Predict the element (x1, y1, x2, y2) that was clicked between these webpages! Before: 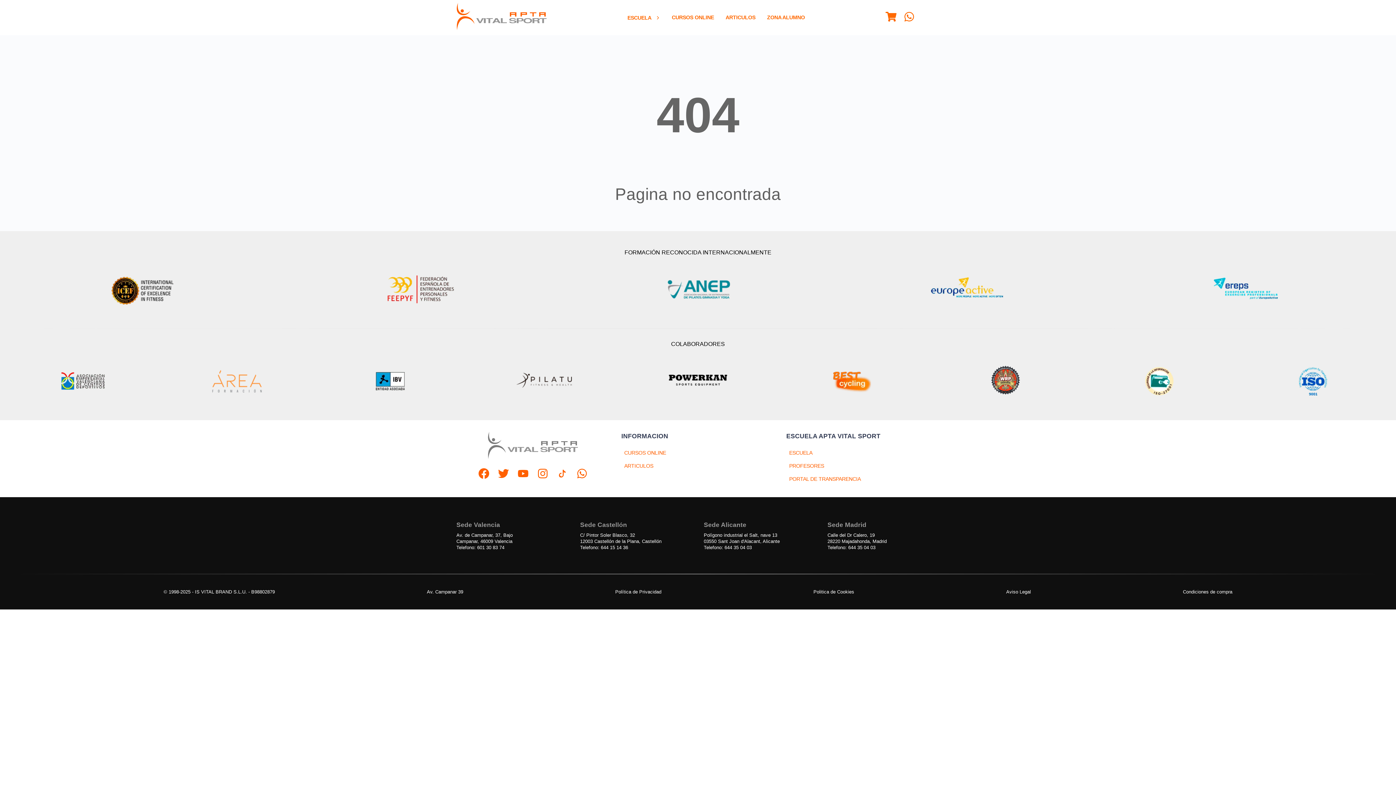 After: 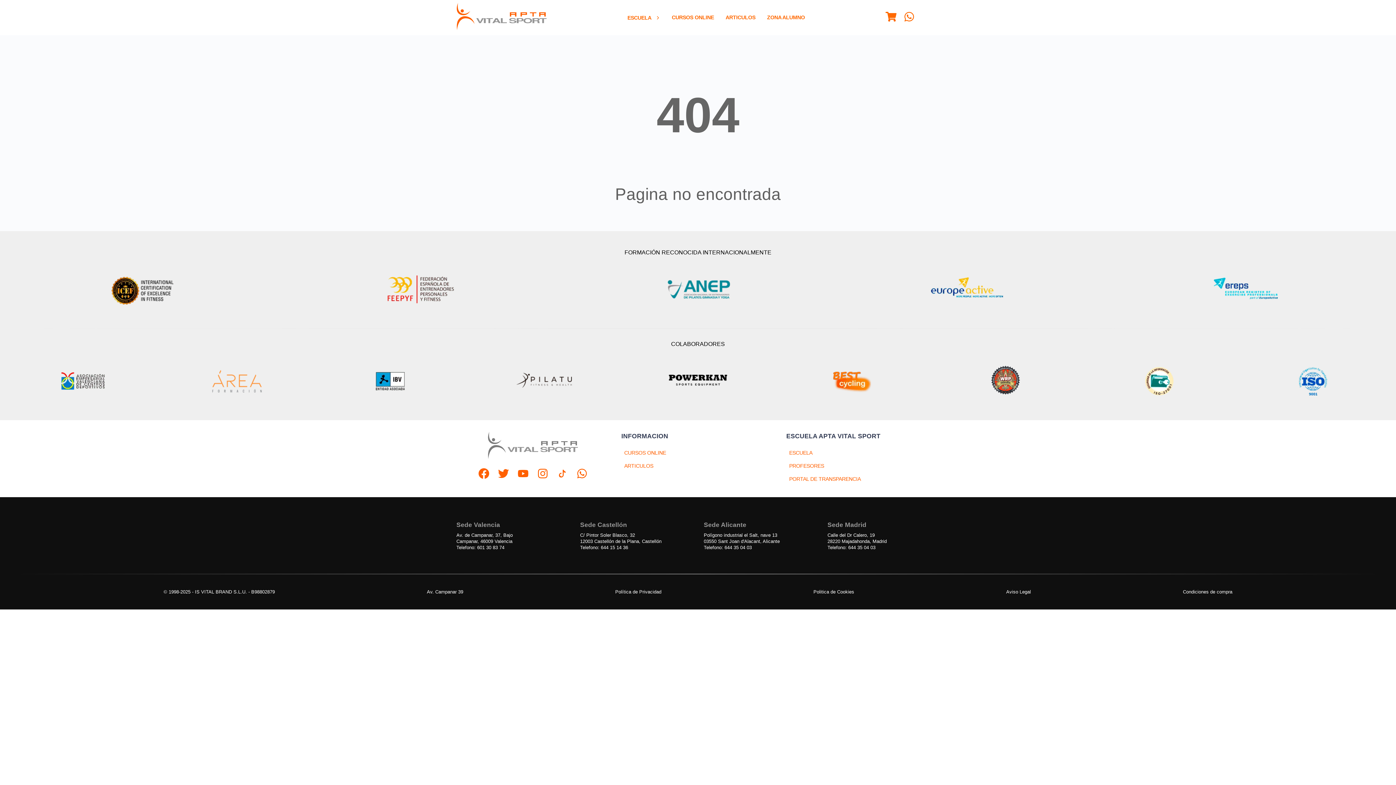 Action: bbox: (1207, 274, 1296, 305)